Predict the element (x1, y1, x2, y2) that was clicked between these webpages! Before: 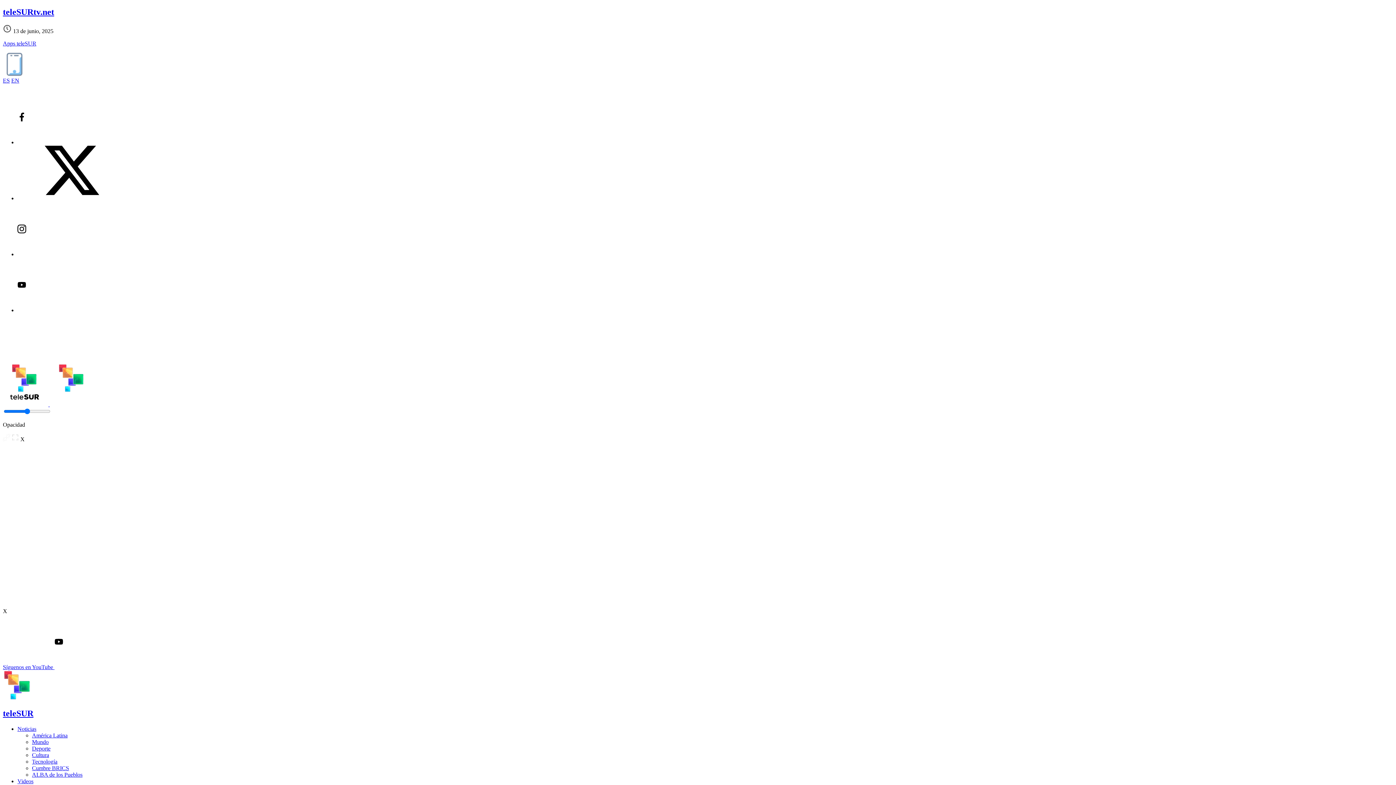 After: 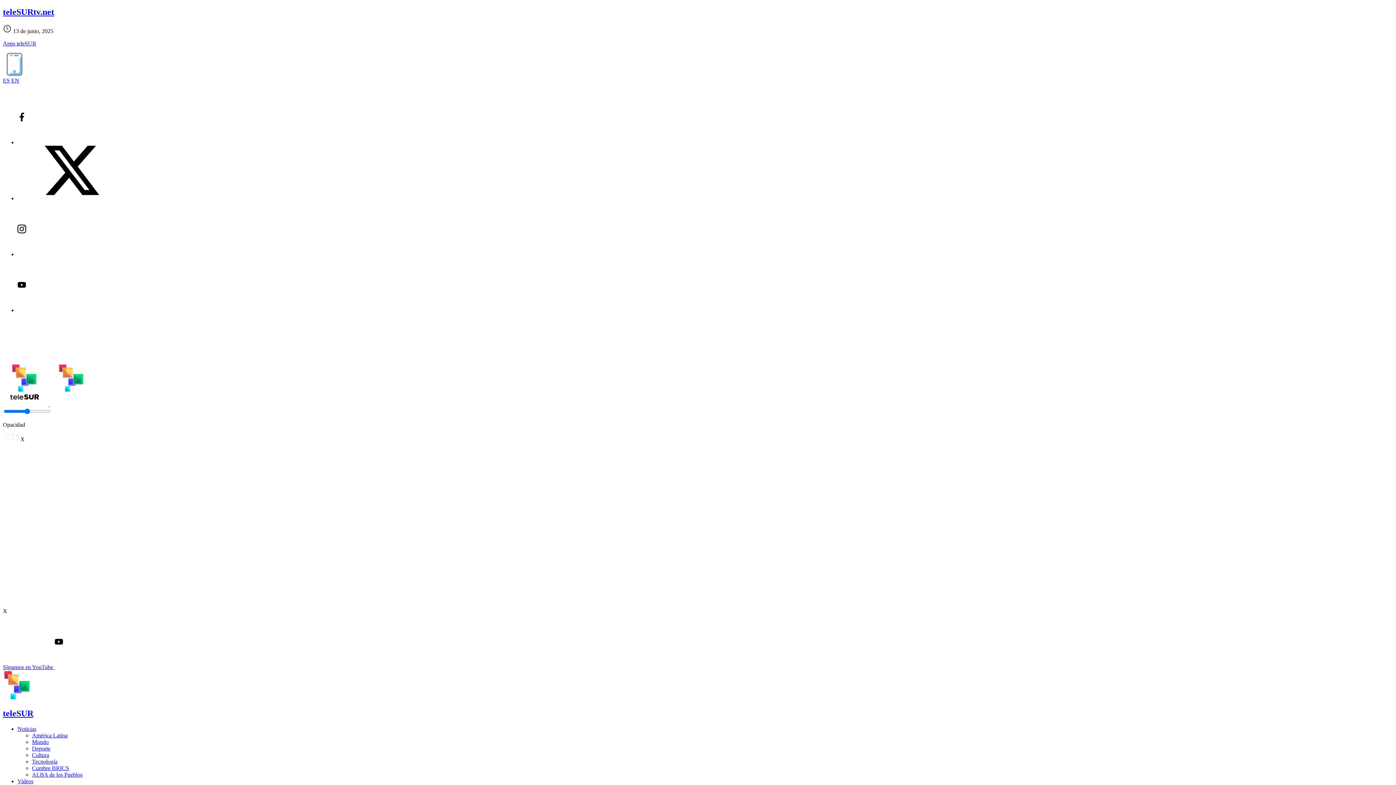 Action: bbox: (17, 307, 126, 313)